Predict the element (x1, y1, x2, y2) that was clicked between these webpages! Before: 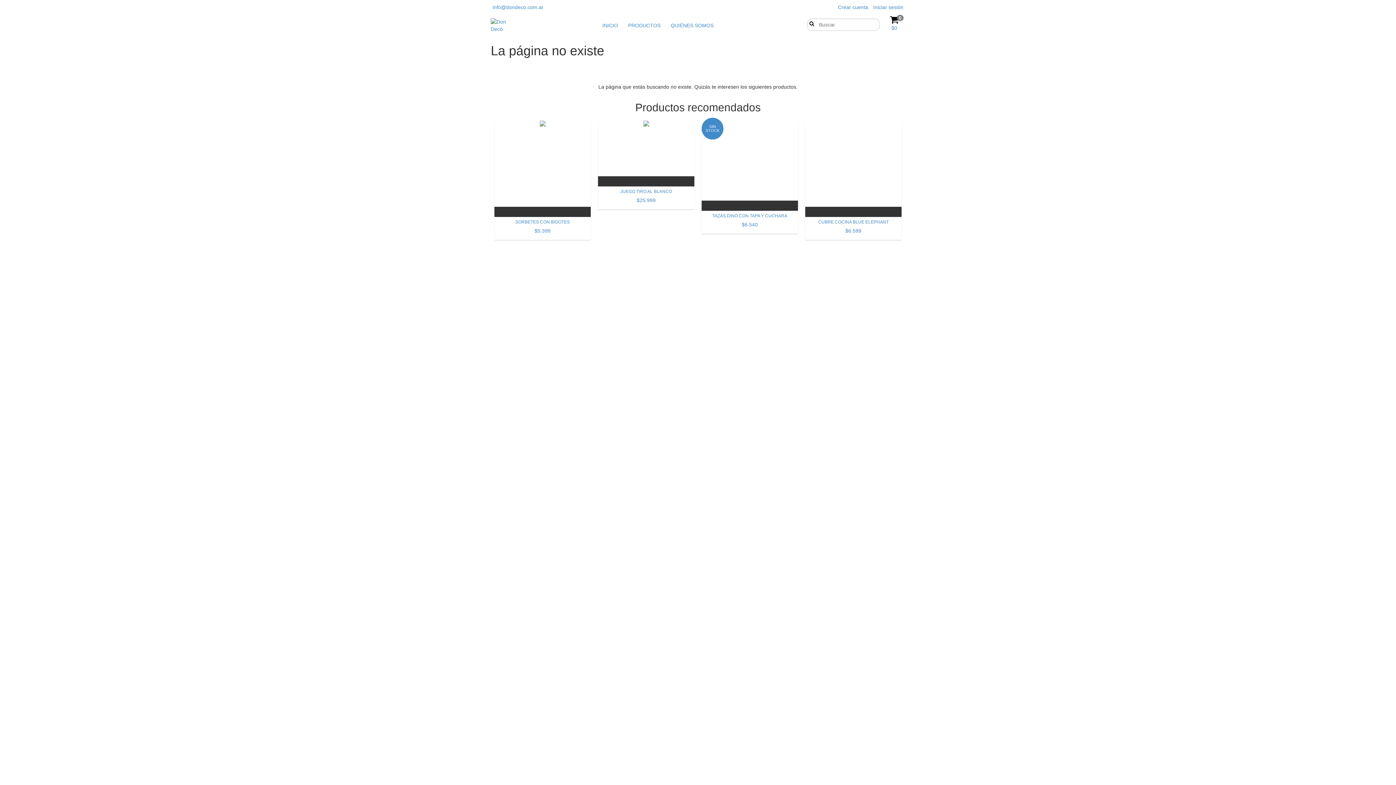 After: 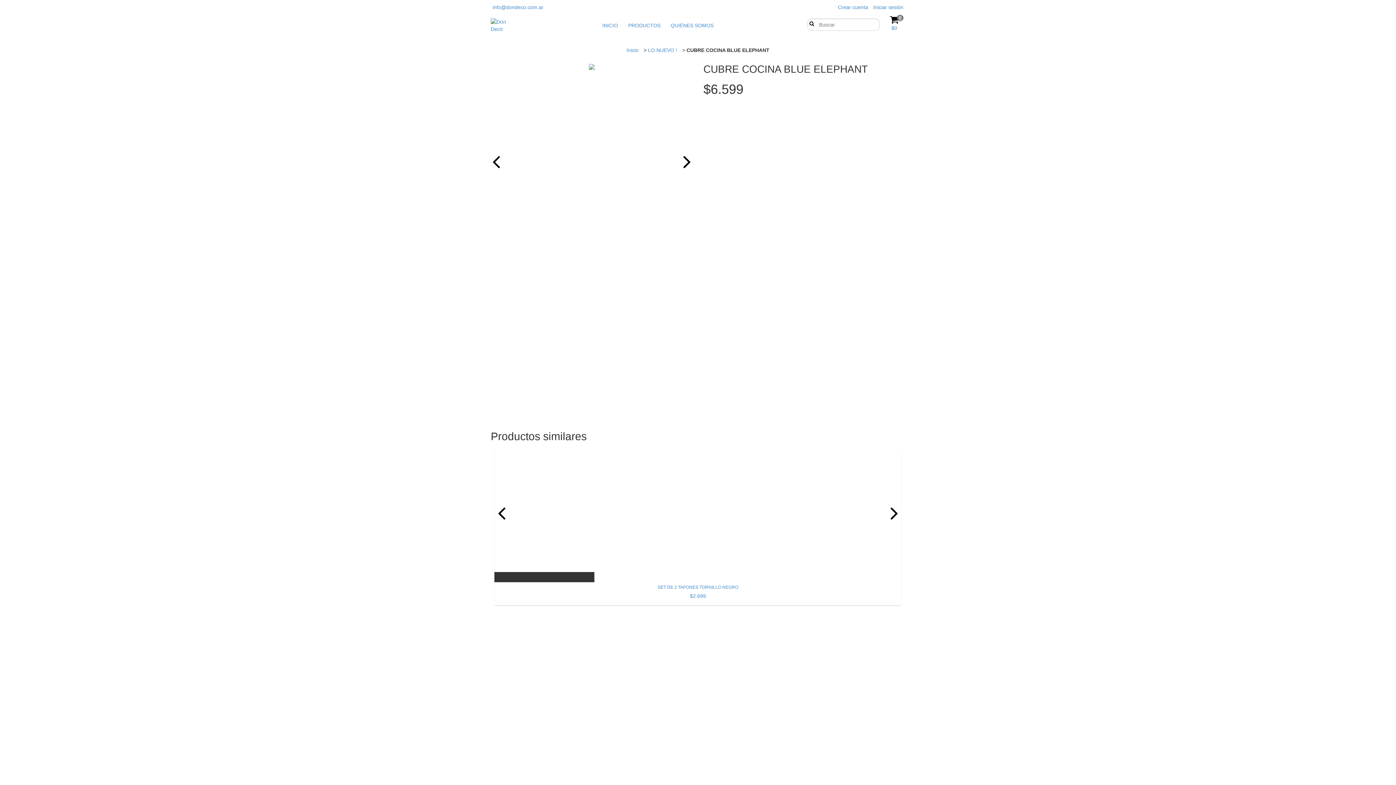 Action: label: CUBRE COCINA BLUE ELEPHANT bbox: (809, 218, 898, 234)